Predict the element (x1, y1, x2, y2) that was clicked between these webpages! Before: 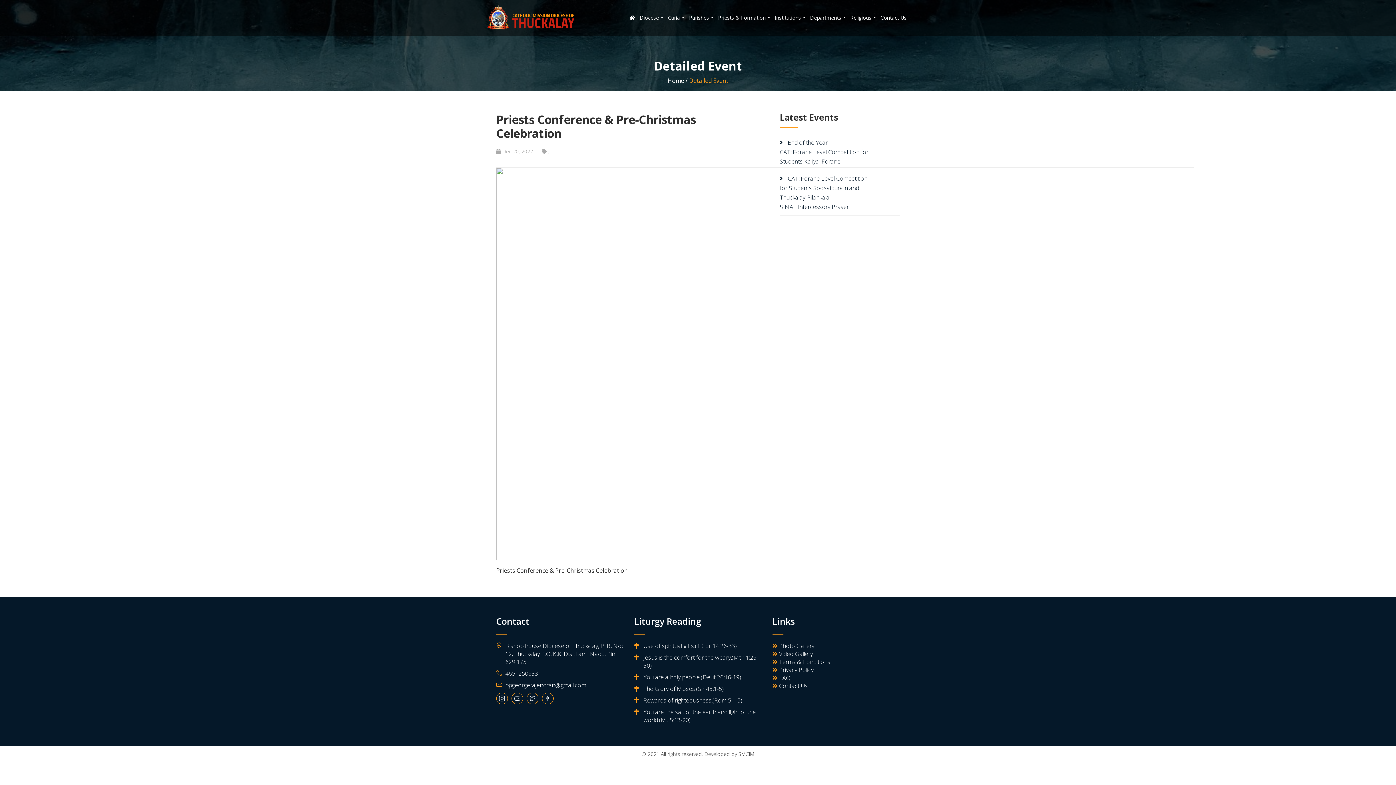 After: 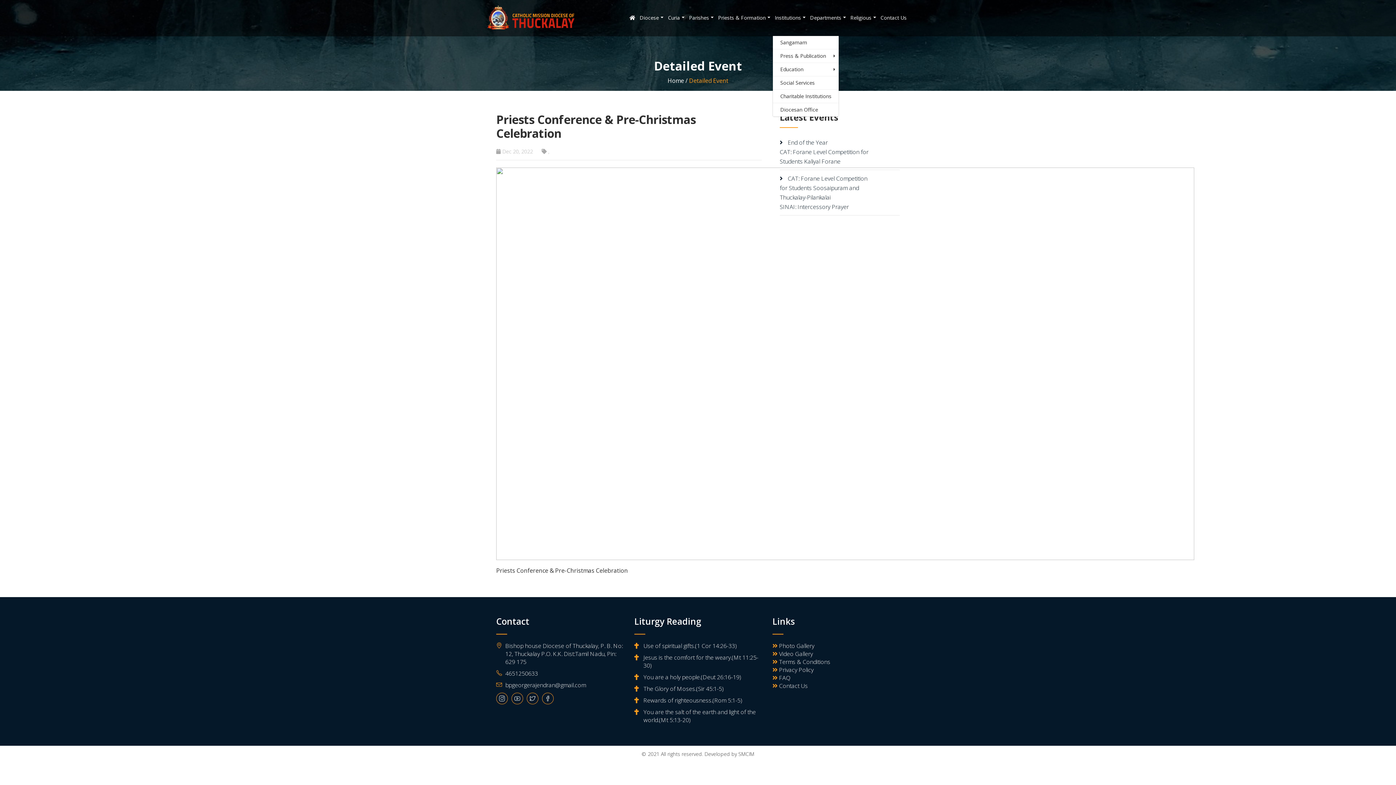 Action: label: Institutions bbox: (774, 6, 805, 35)